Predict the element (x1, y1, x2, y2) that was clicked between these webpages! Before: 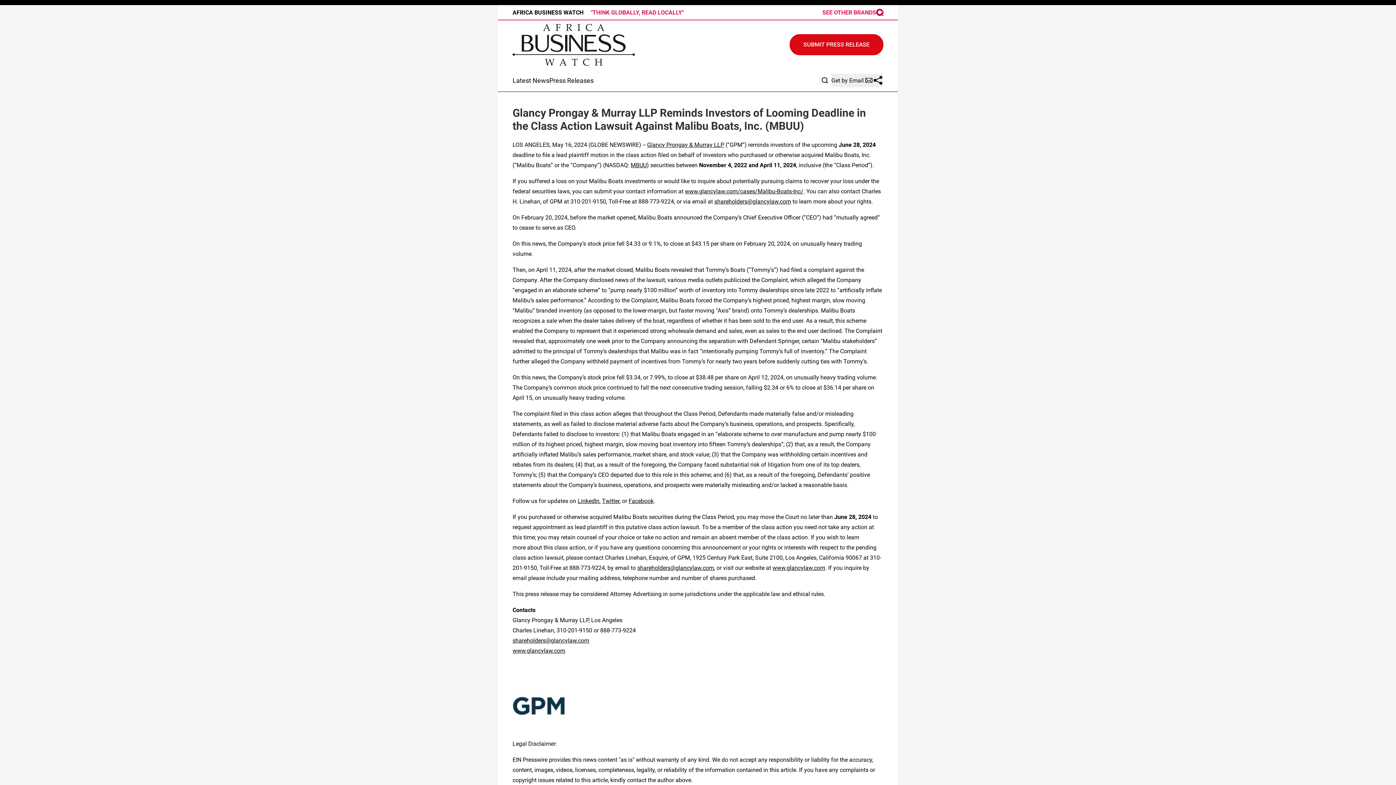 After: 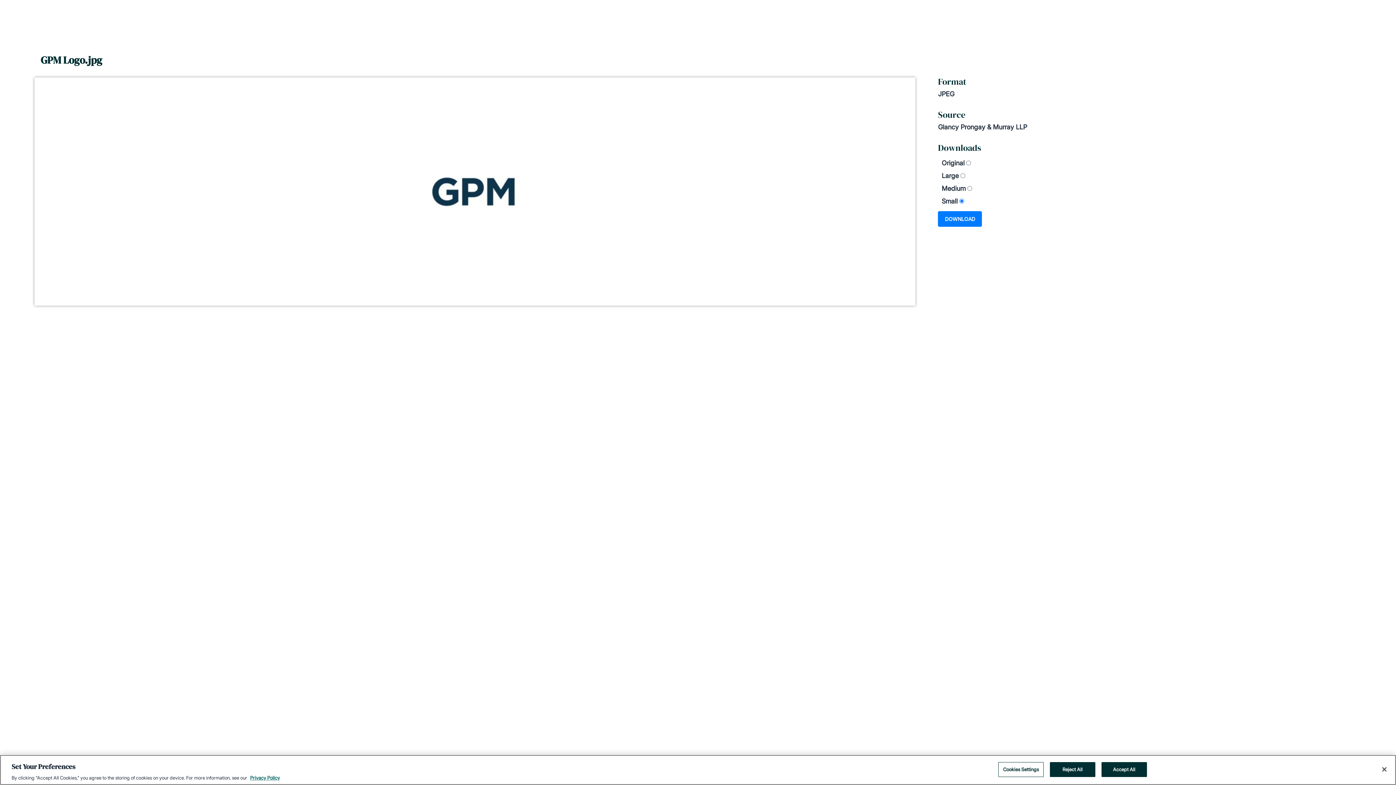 Action: bbox: (512, 678, 883, 733)